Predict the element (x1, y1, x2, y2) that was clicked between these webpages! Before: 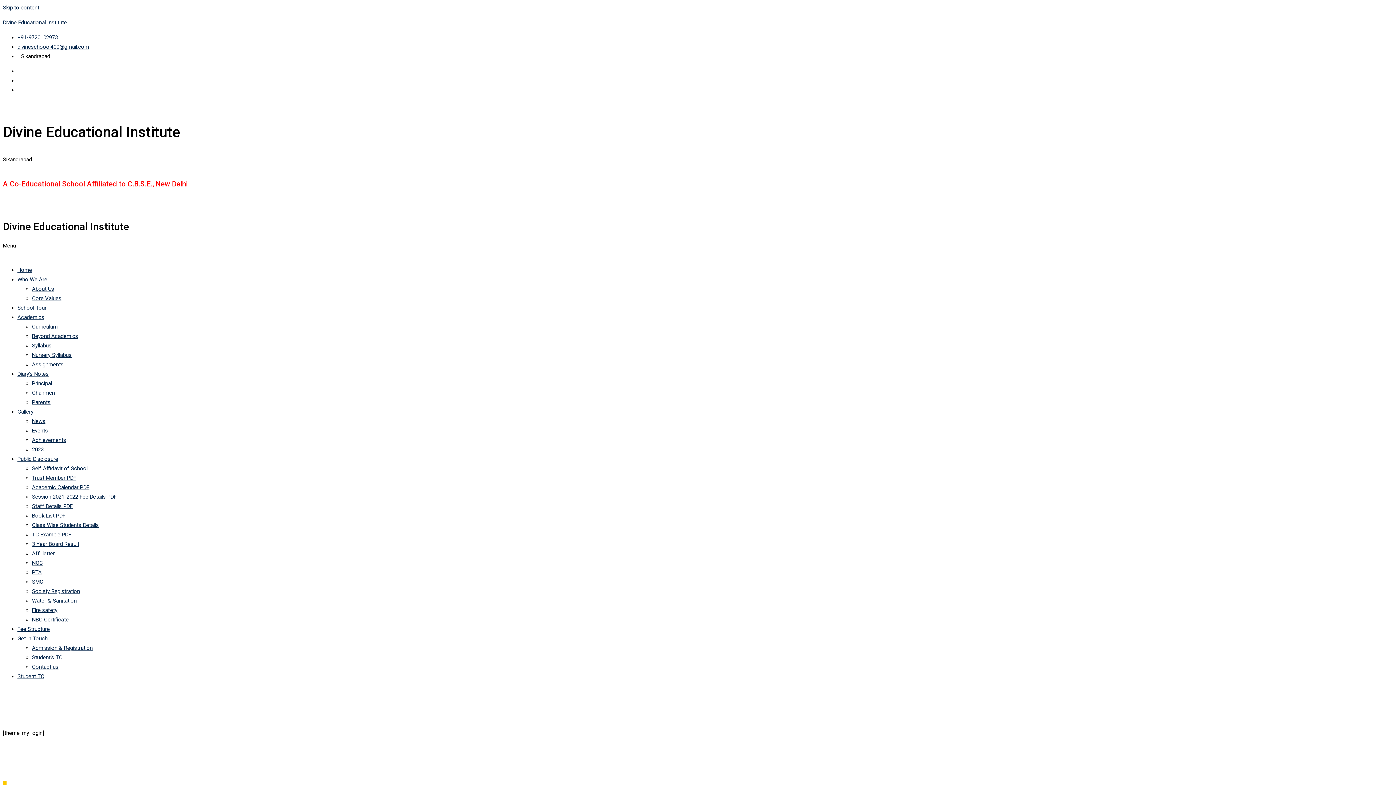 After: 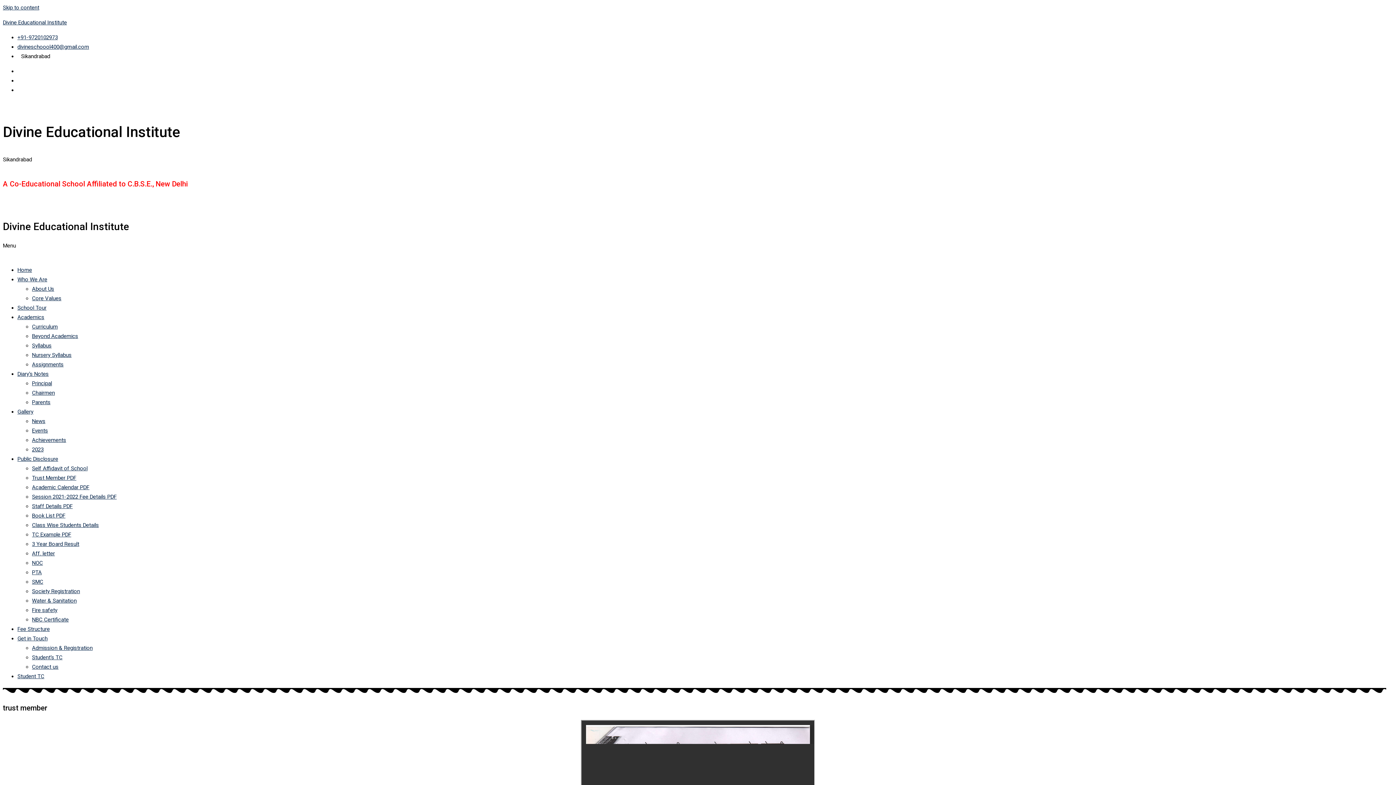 Action: bbox: (32, 474, 76, 481) label: Trust Member PDF